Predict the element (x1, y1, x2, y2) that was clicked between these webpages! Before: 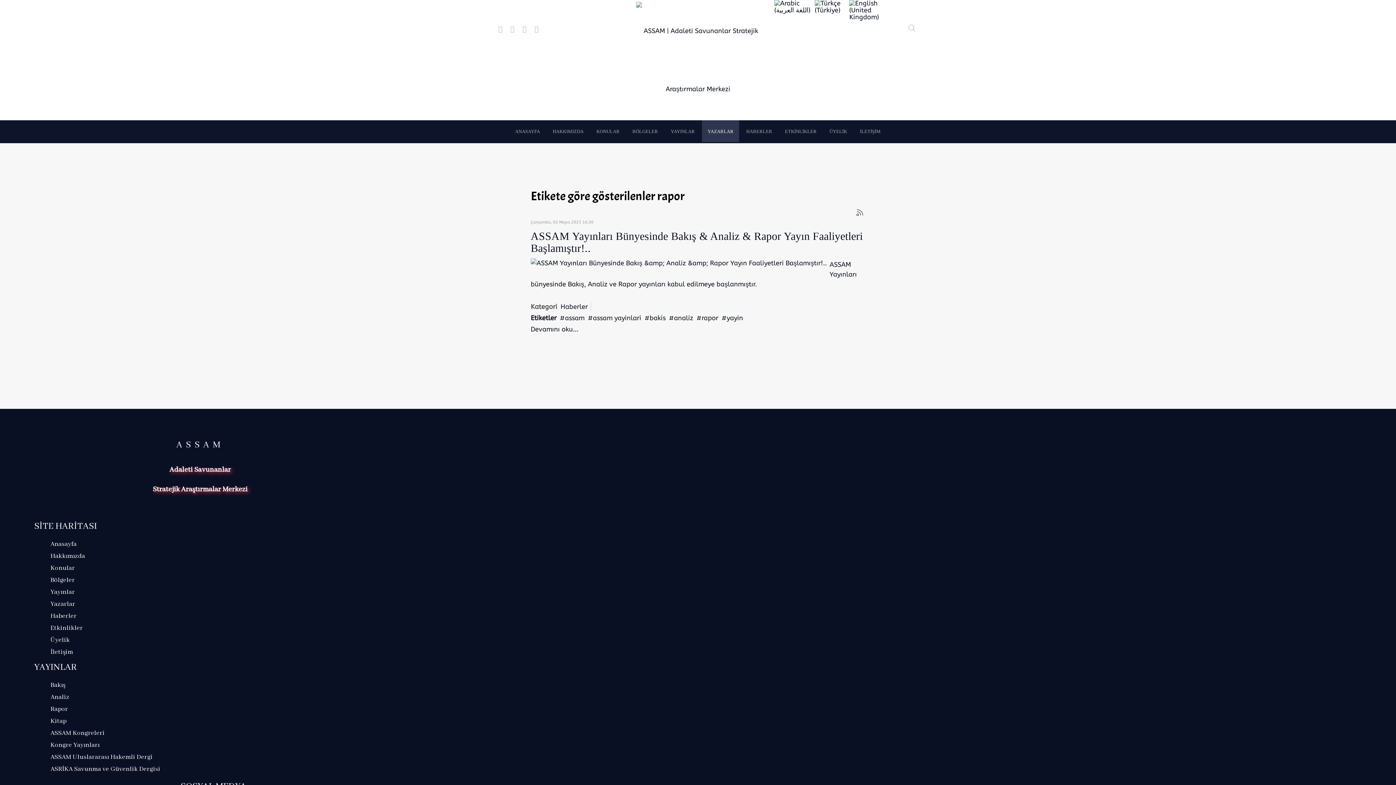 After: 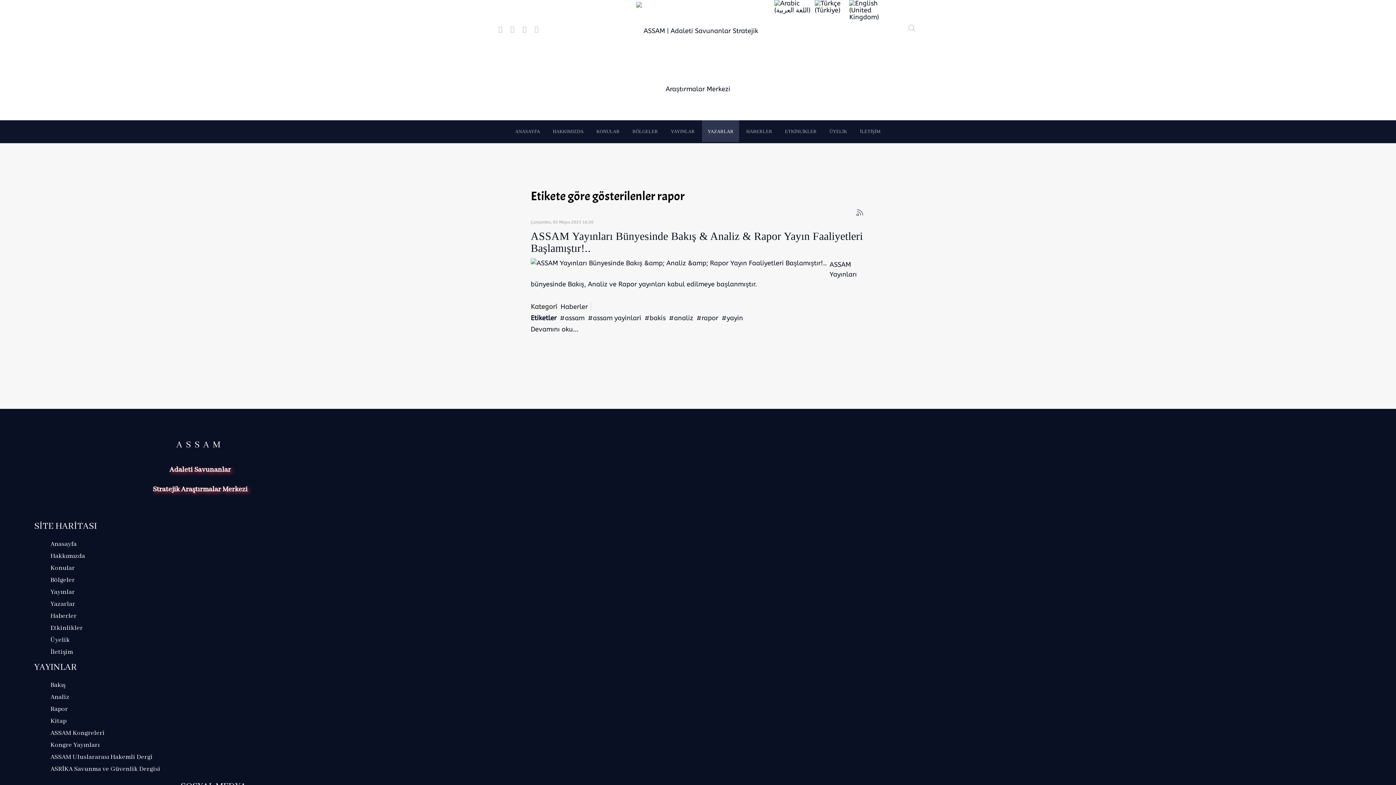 Action: bbox: (814, 2, 845, 10)